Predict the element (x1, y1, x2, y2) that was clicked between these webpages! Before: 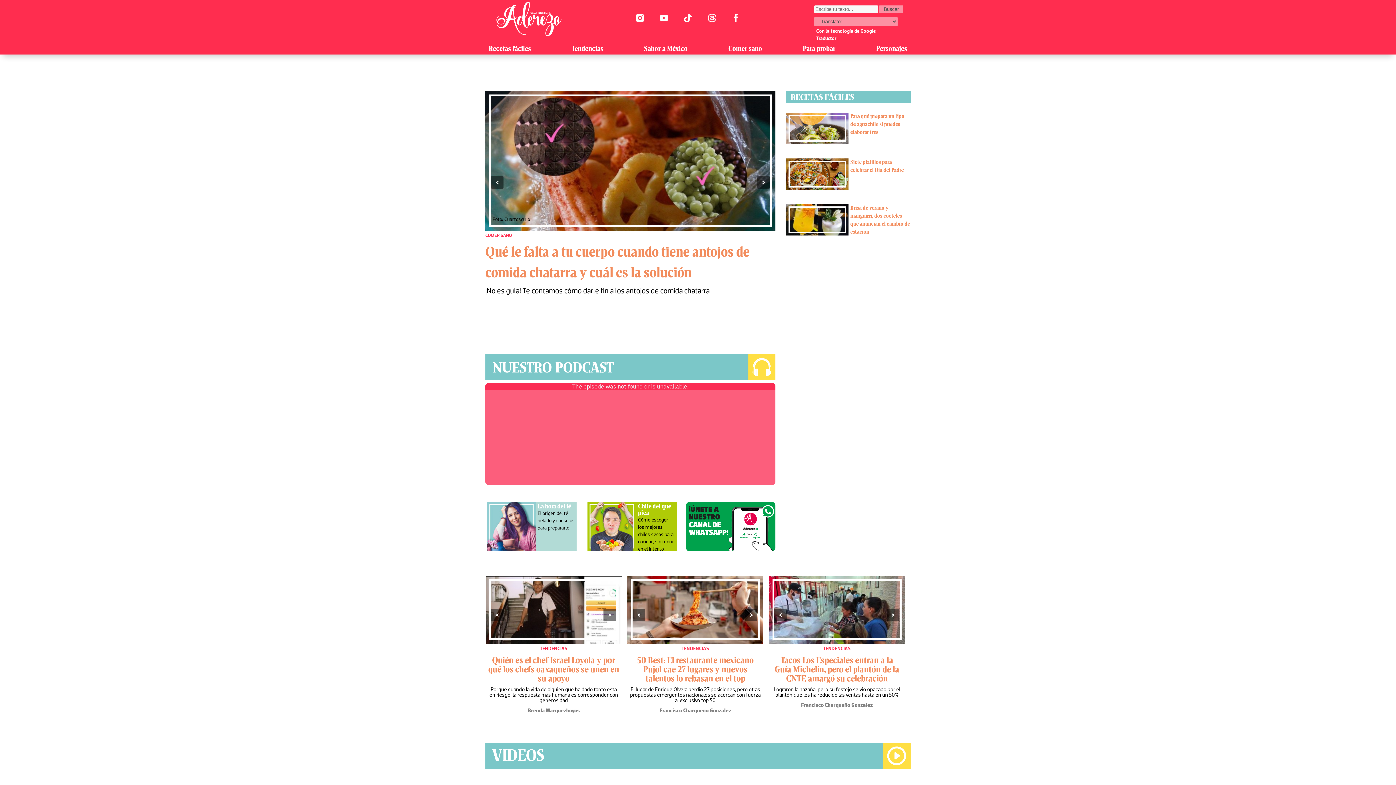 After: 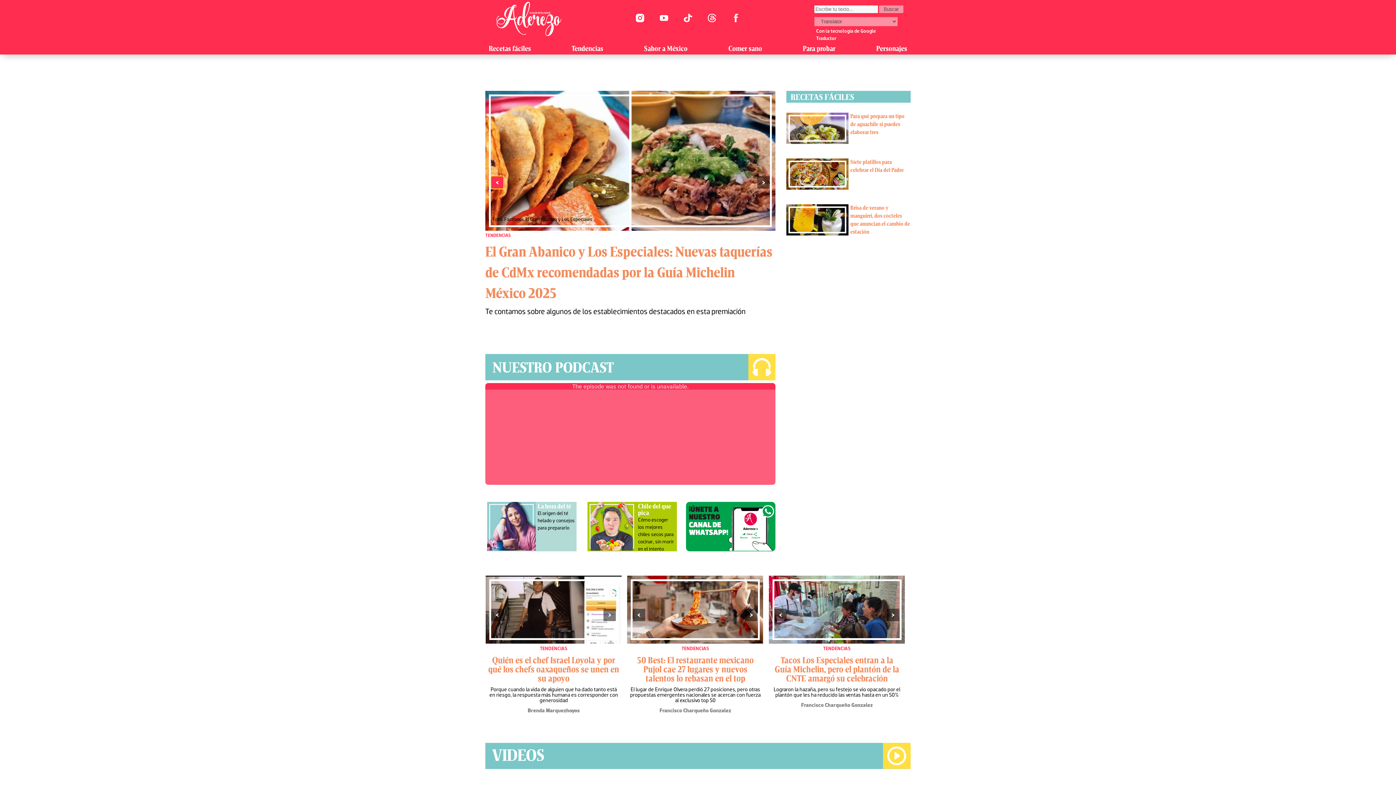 Action: bbox: (491, 176, 503, 188) label: ‹